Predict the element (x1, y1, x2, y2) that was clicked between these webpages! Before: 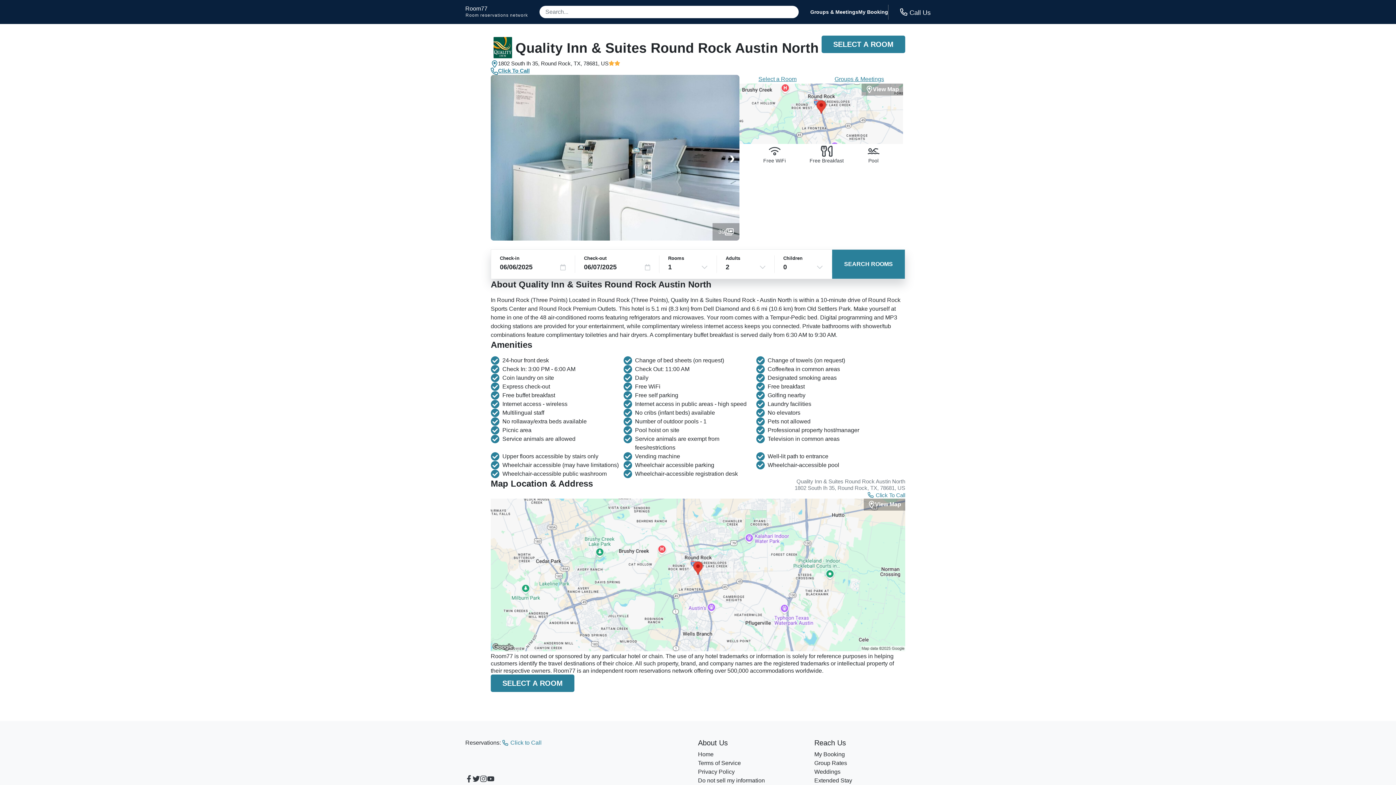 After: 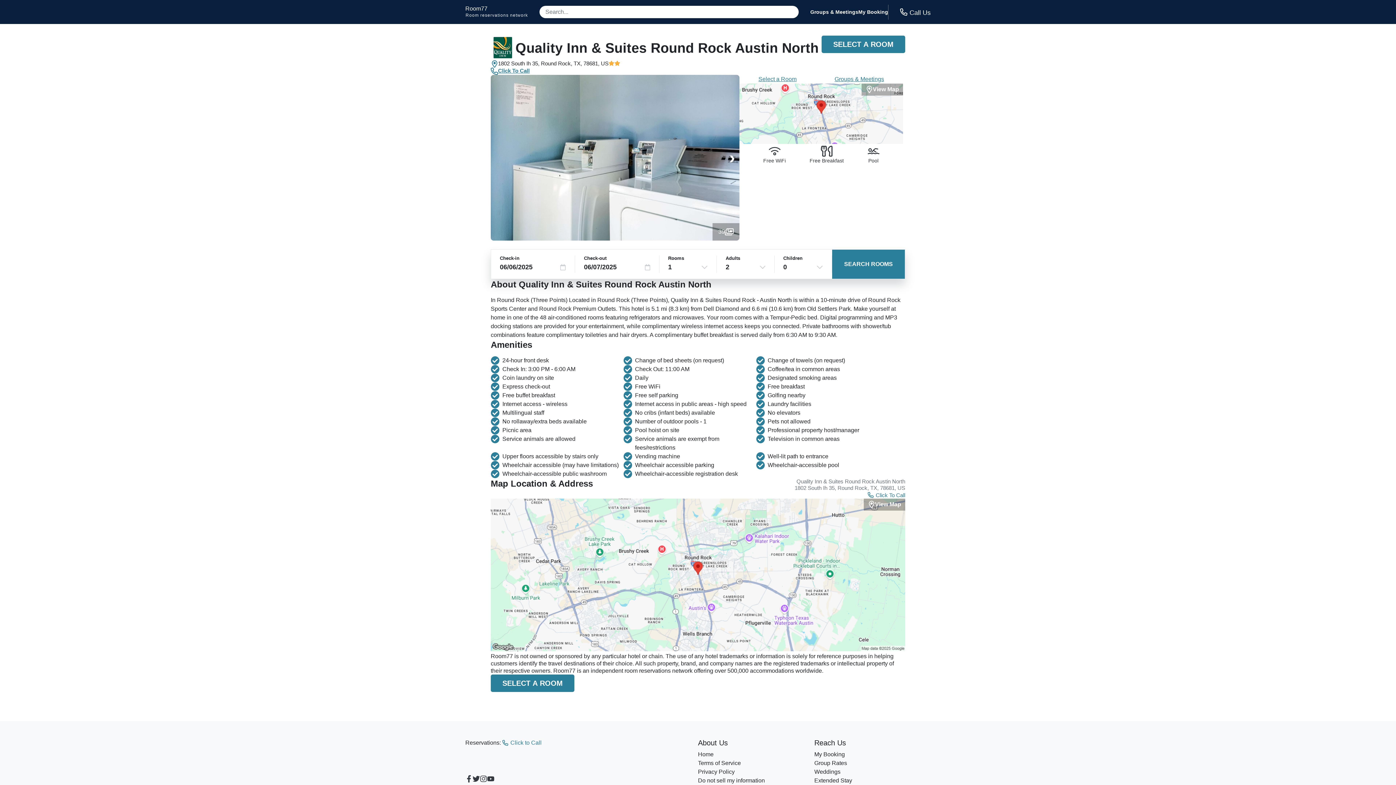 Action: bbox: (465, 775, 472, 785)